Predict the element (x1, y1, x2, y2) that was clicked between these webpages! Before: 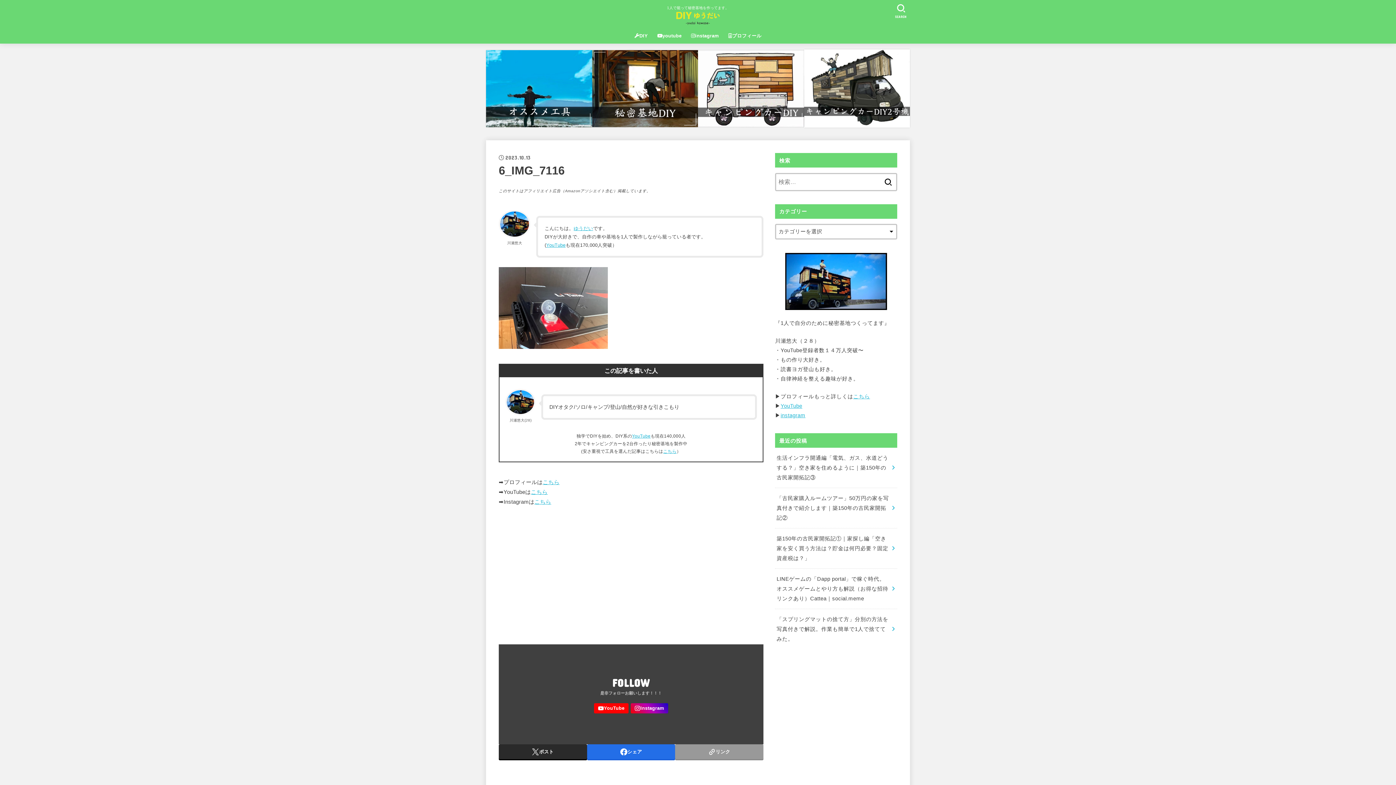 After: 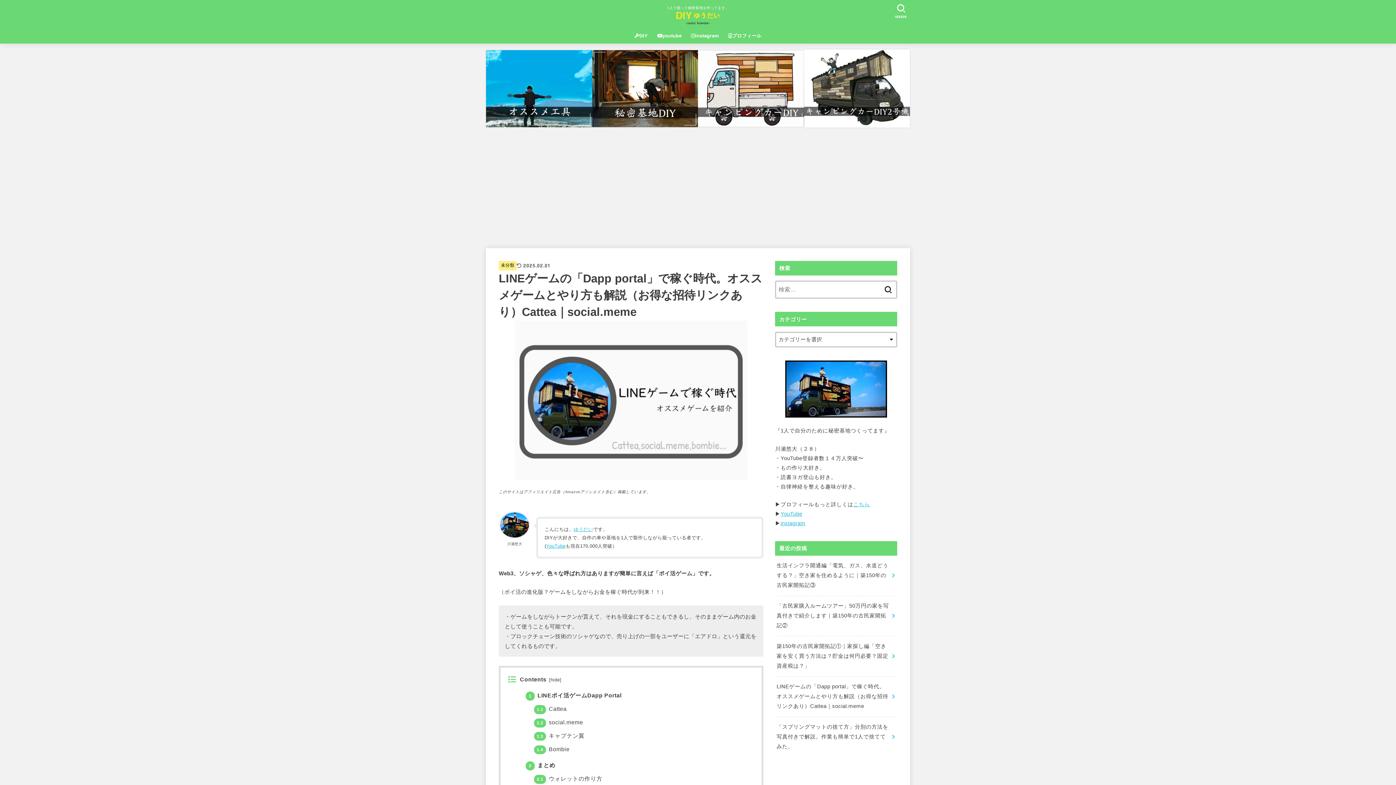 Action: bbox: (775, 569, 897, 609) label: LINEゲームの「Dapp portal」で稼ぐ時代。オススメゲームとやり方も解説（お得な招待リンクあり）Cattea｜social.meme